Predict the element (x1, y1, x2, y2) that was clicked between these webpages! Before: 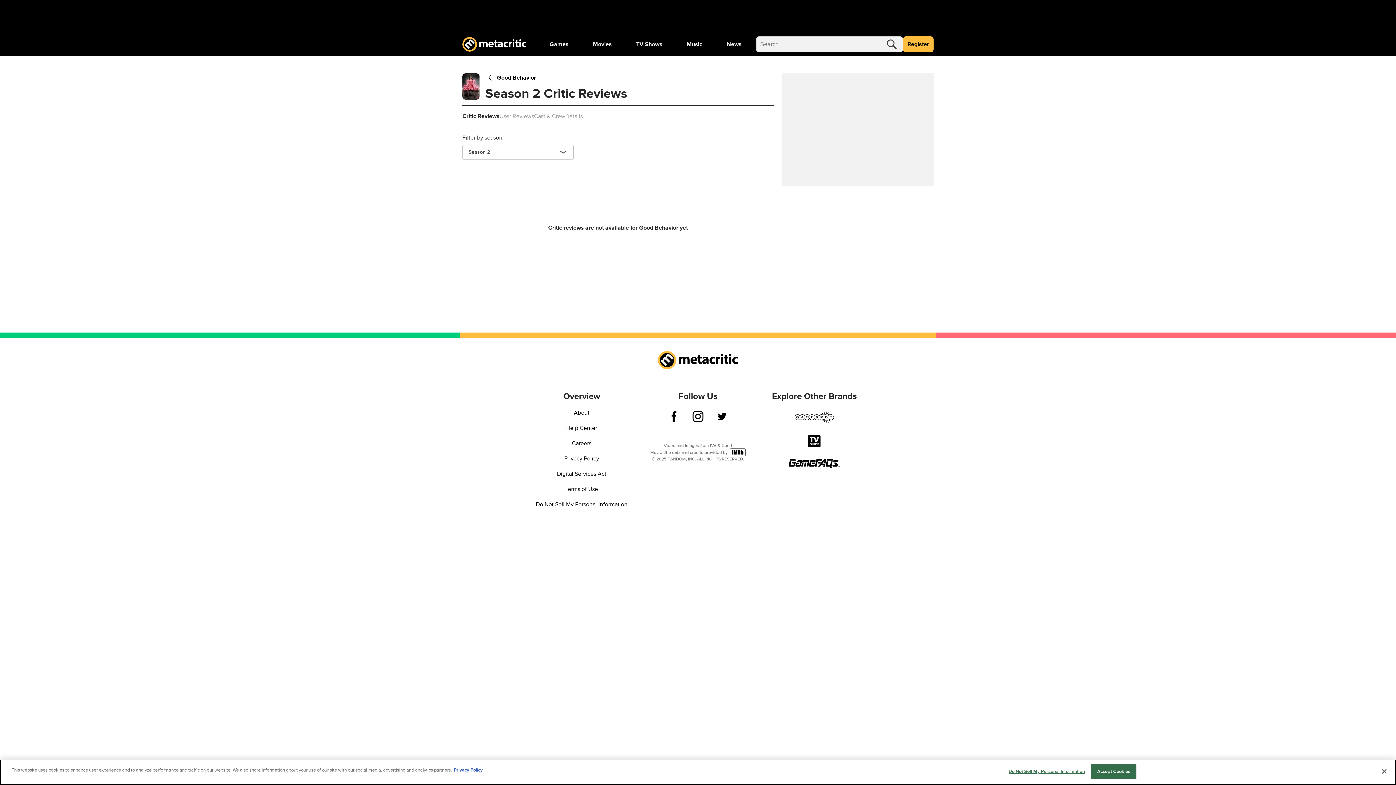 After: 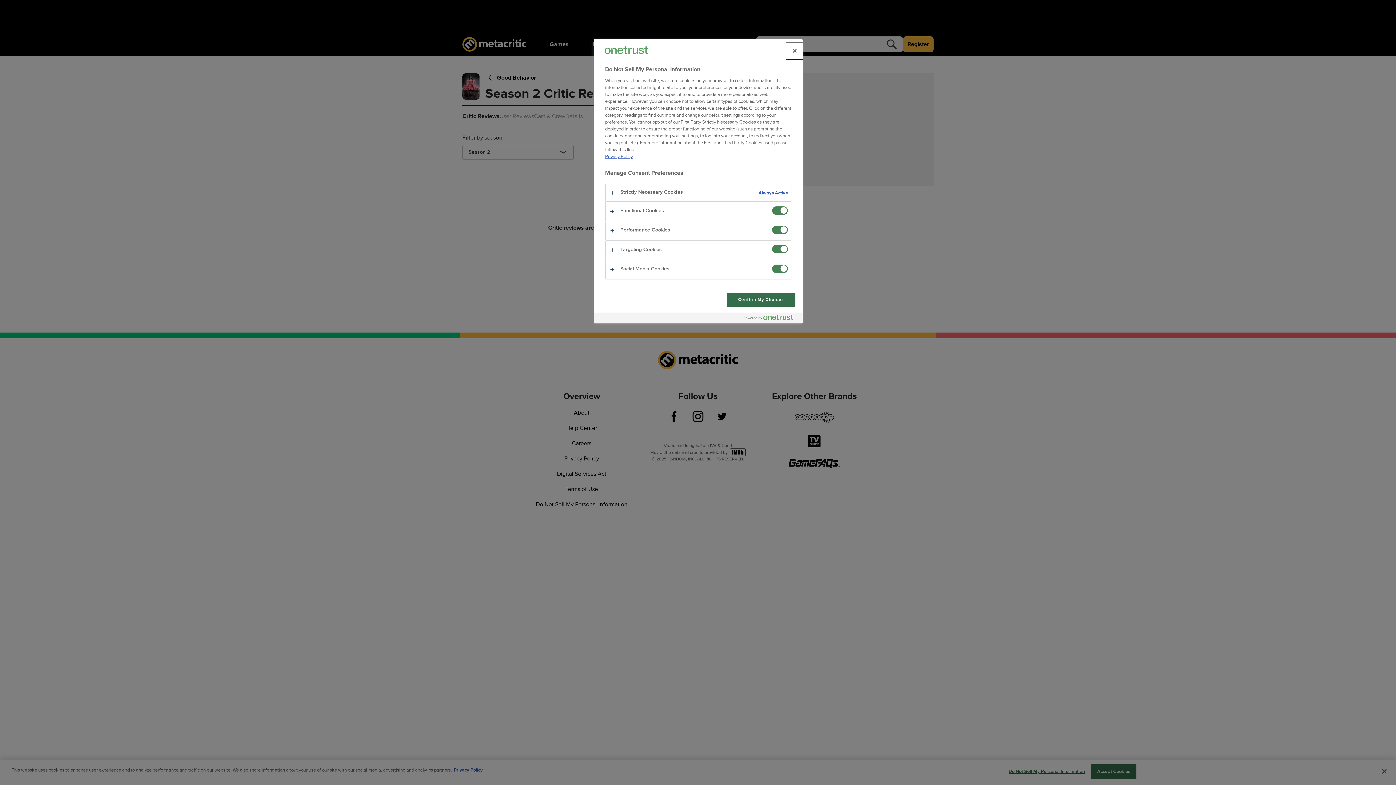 Action: label: Do Not Sell My Personal Information bbox: (536, 501, 627, 508)